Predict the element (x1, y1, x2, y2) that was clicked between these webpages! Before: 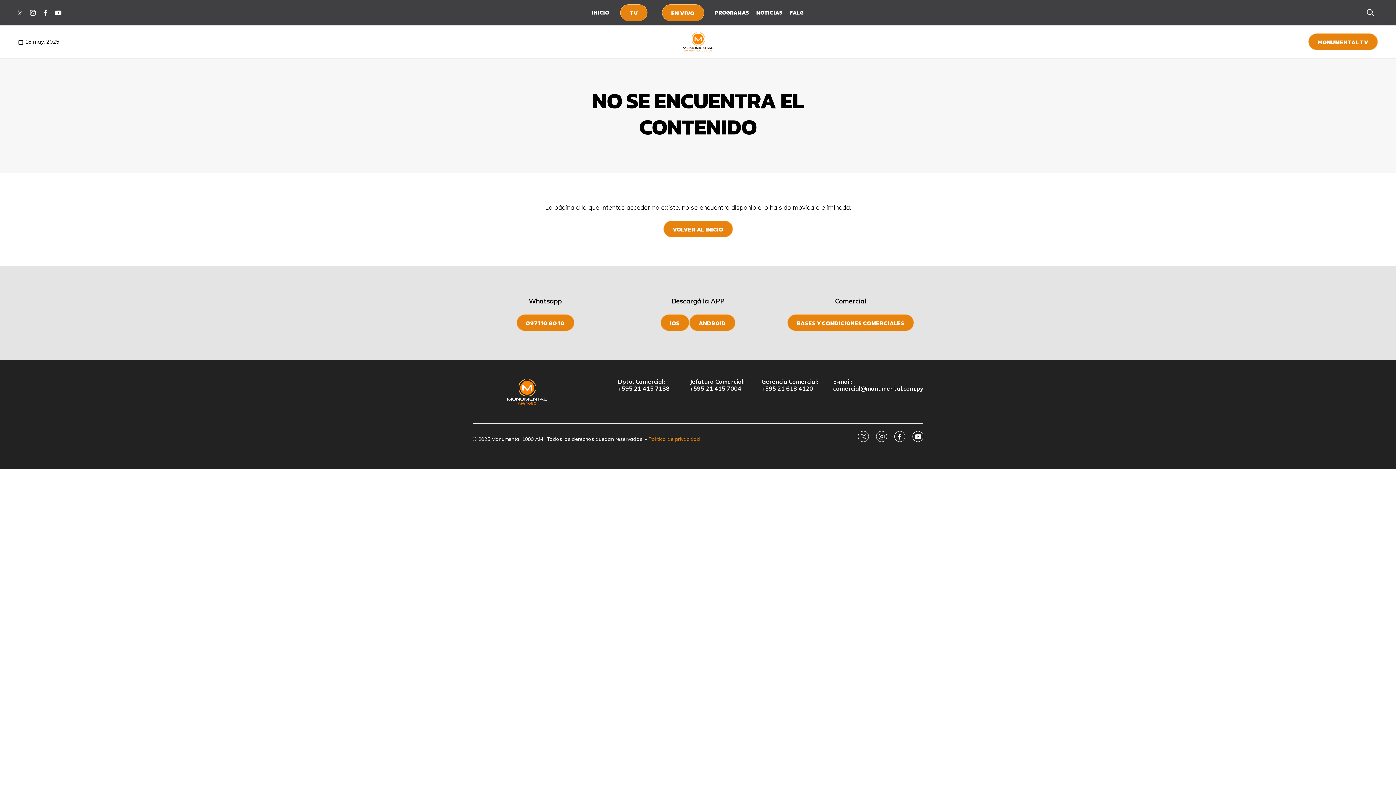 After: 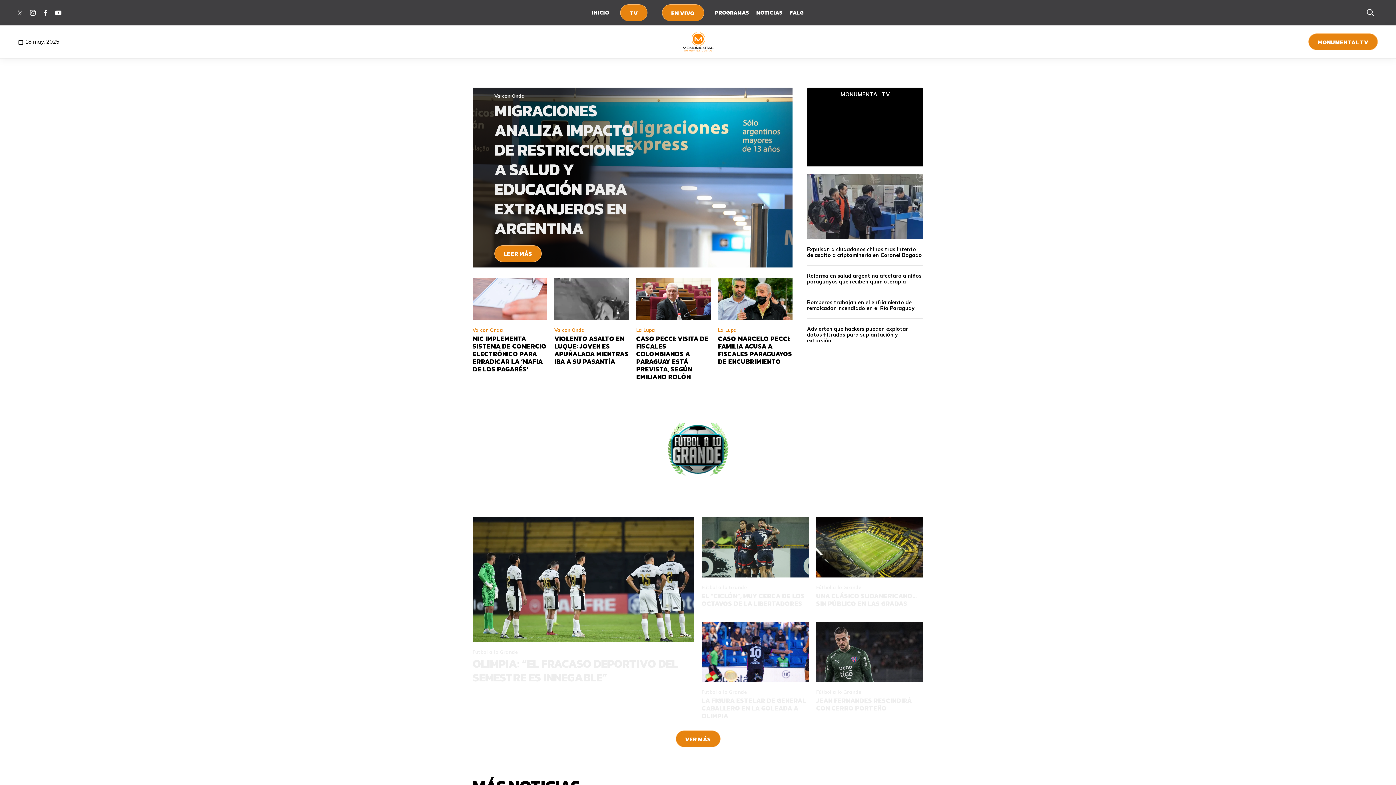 Action: bbox: (663, 220, 732, 237) label: VOLVER AL INICIO